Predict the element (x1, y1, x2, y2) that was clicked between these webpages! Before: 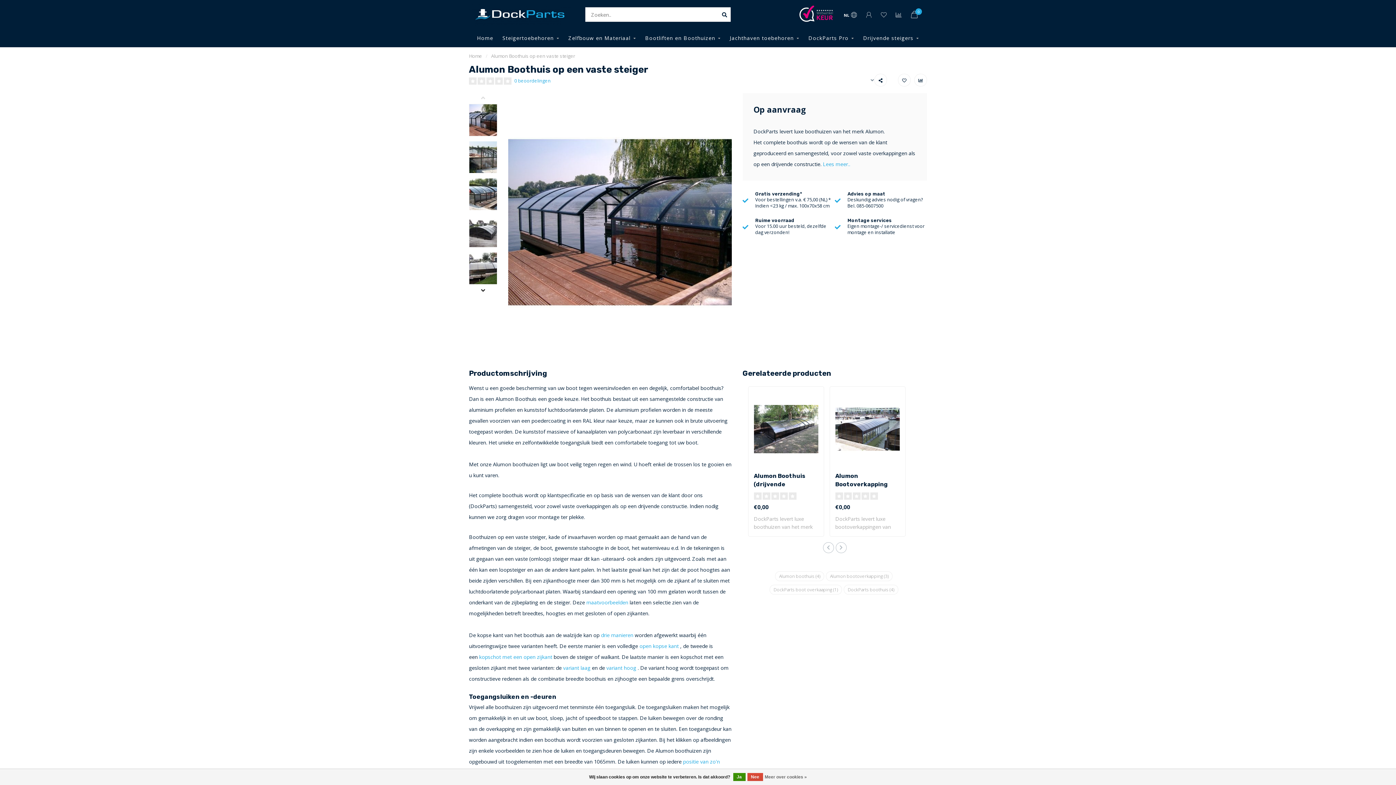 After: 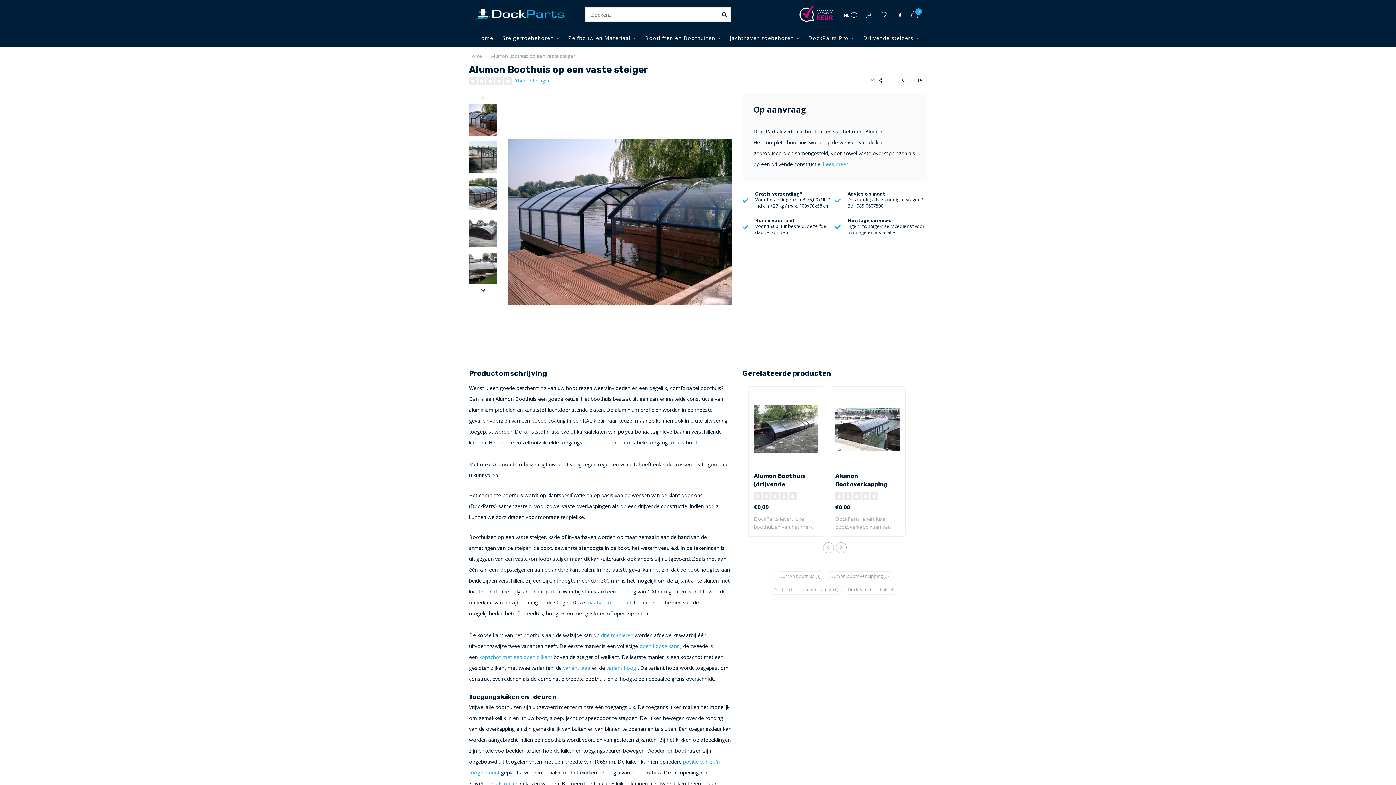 Action: bbox: (747, 773, 763, 781) label: Nee